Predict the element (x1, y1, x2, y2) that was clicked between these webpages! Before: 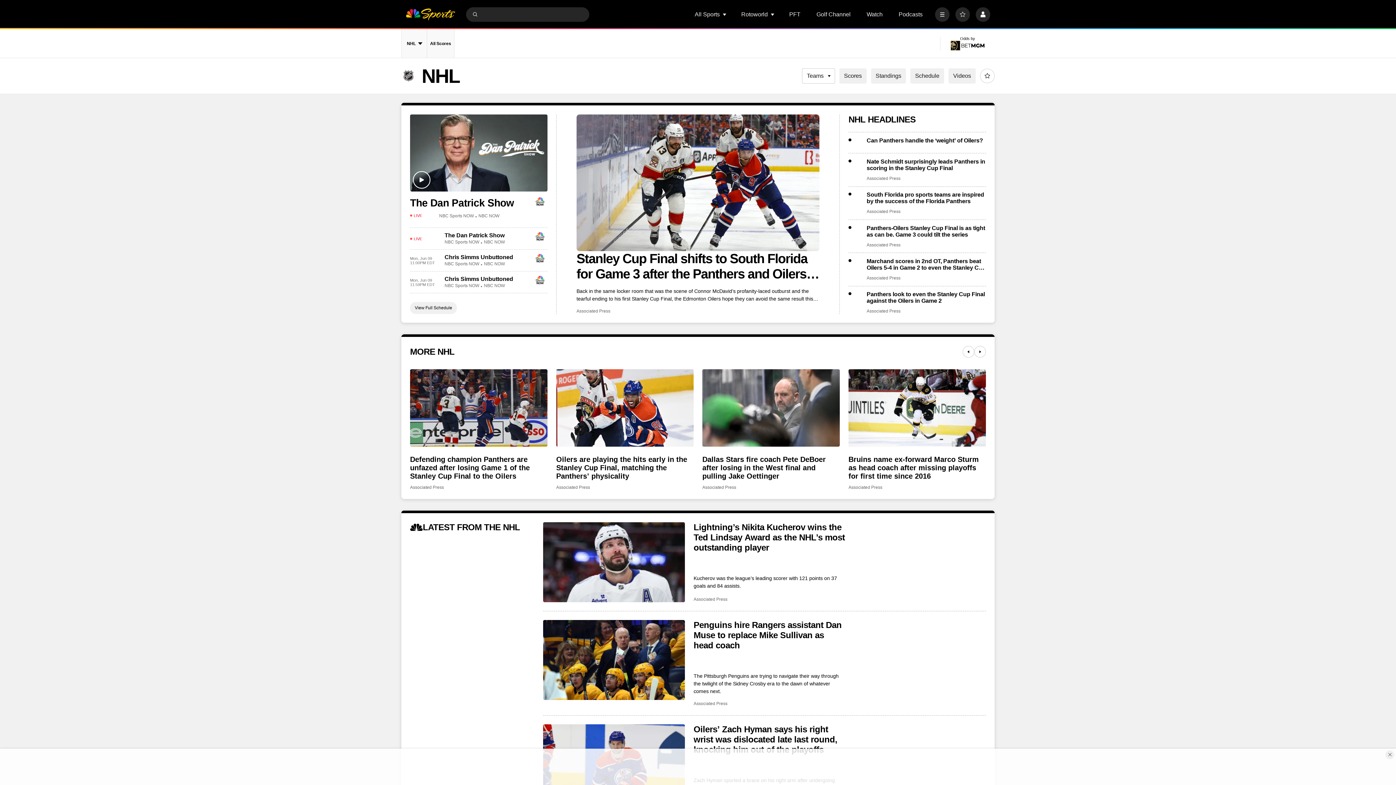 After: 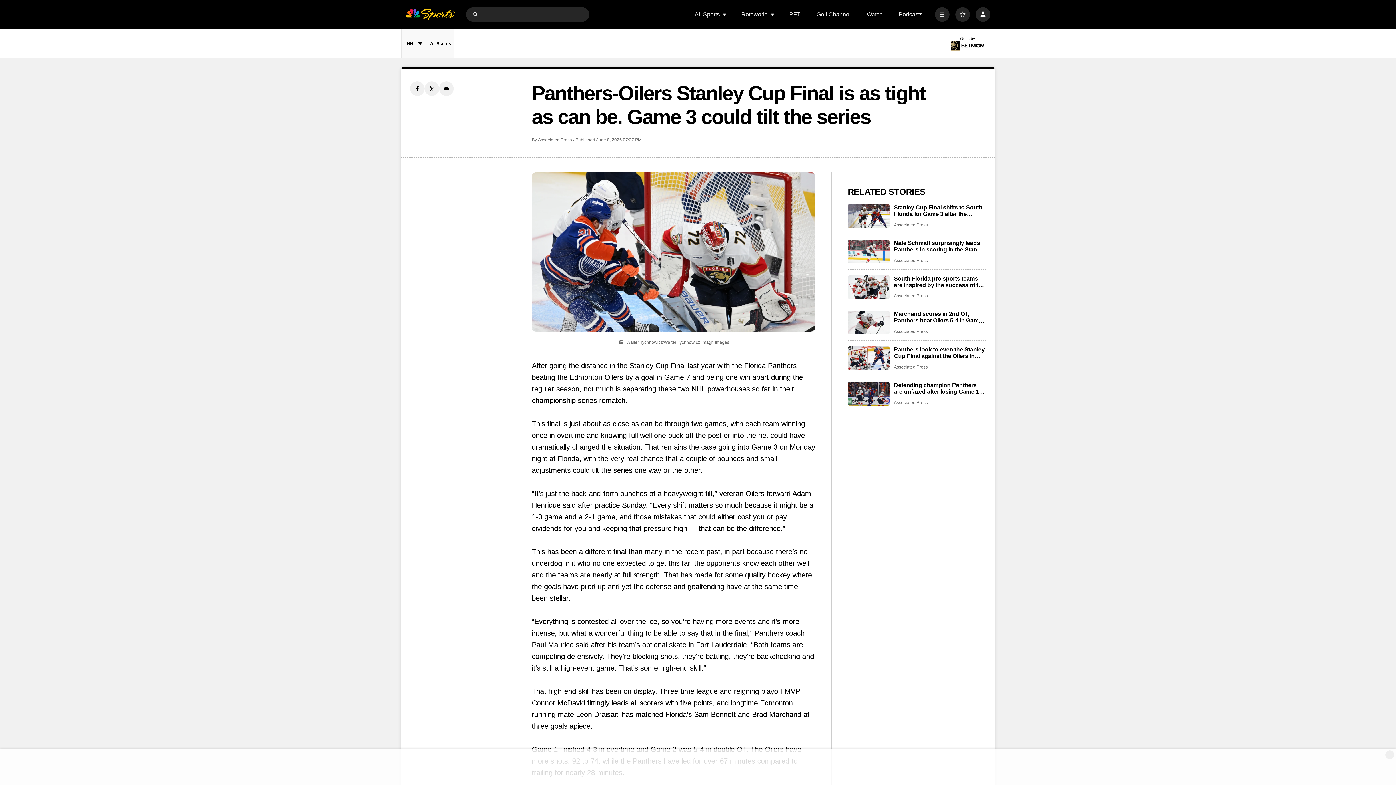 Action: bbox: (866, 224, 986, 238) label: Panthers-Oilers Stanley Cup Final is as tight as can be. Game 3 could tilt the series